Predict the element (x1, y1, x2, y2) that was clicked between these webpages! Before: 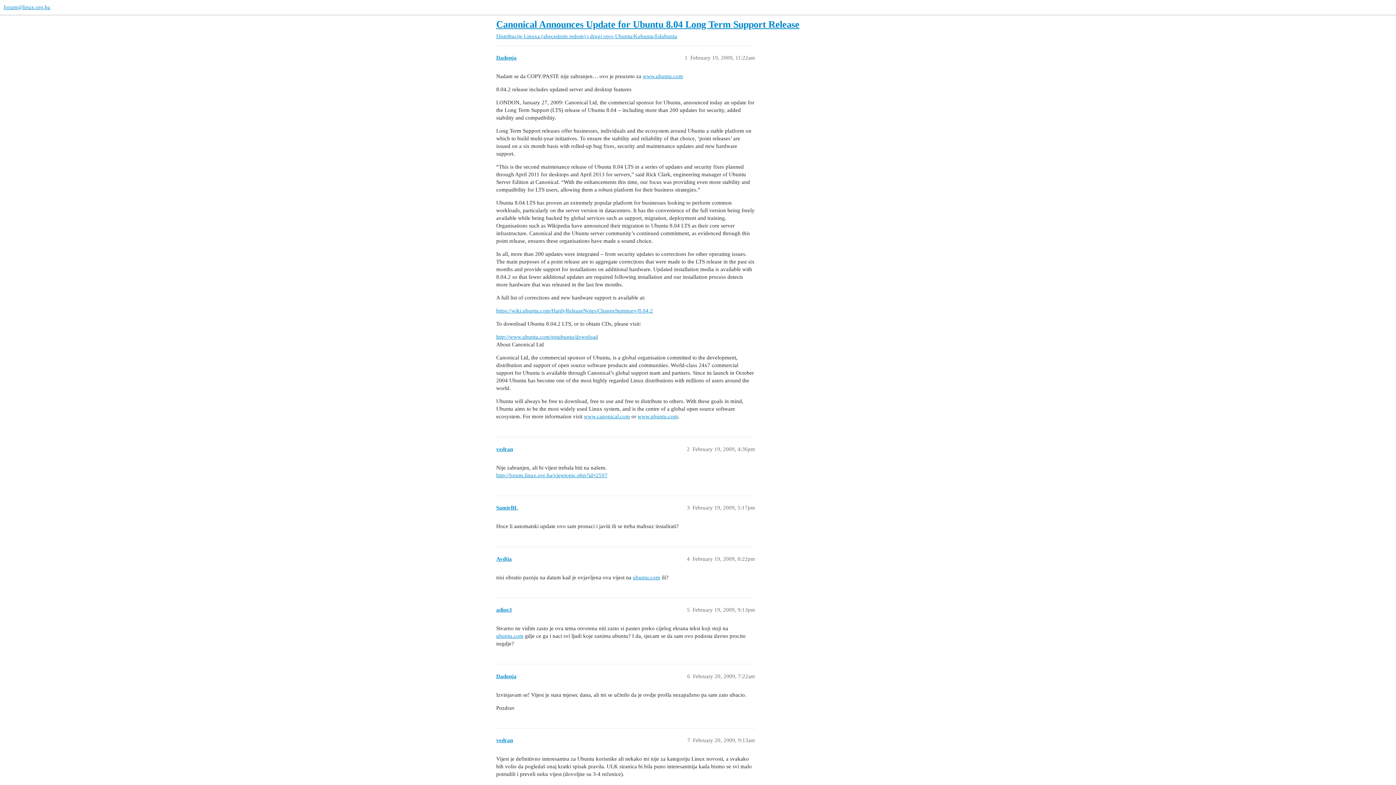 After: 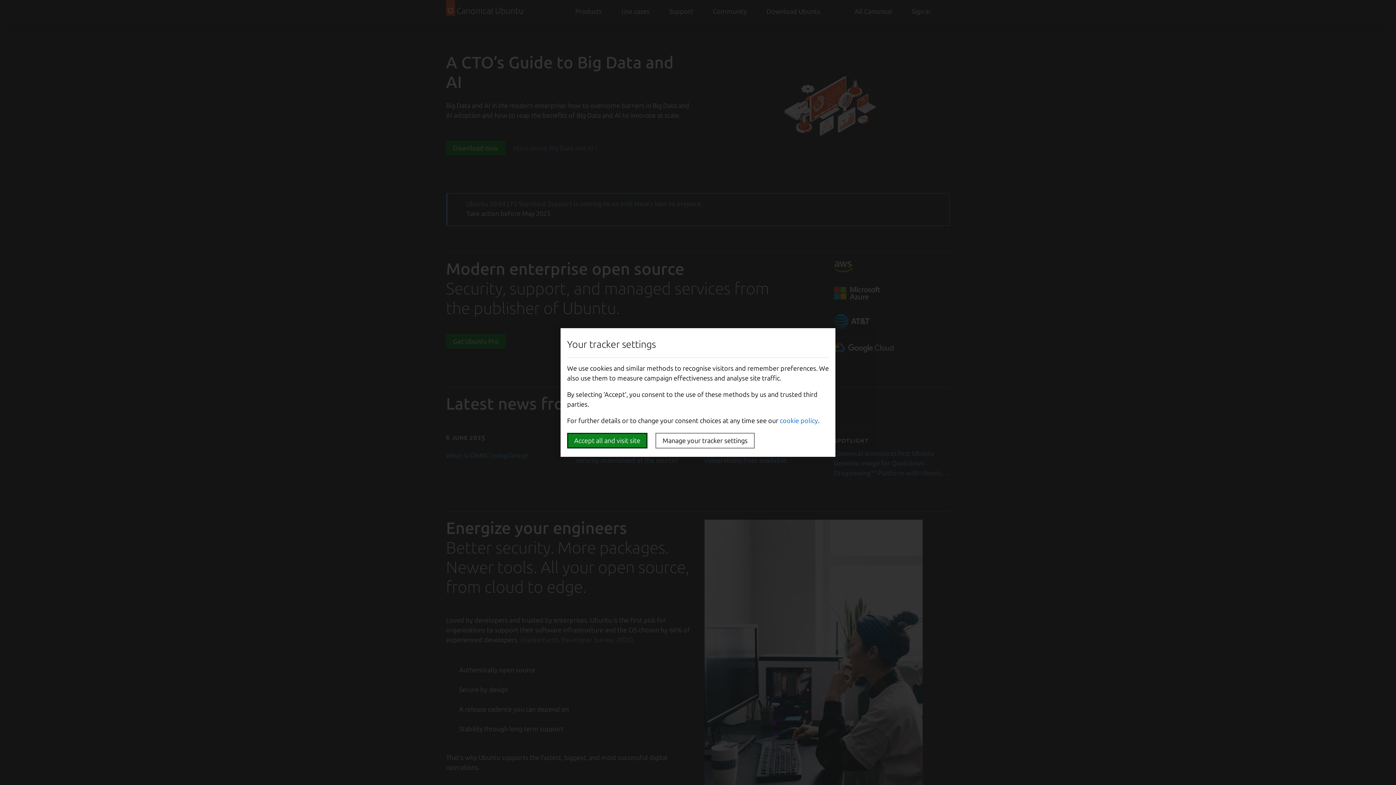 Action: label: ubuntu.com bbox: (633, 574, 660, 580)